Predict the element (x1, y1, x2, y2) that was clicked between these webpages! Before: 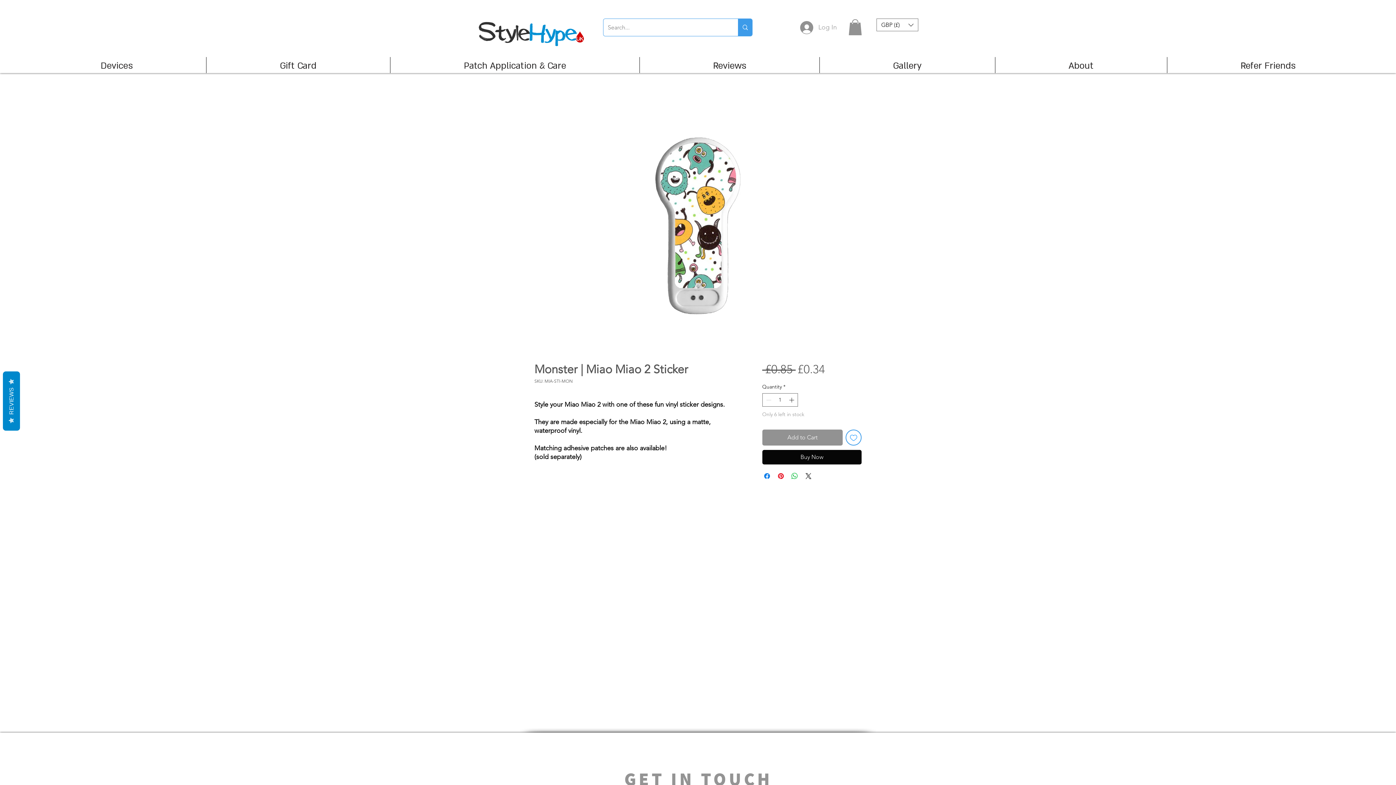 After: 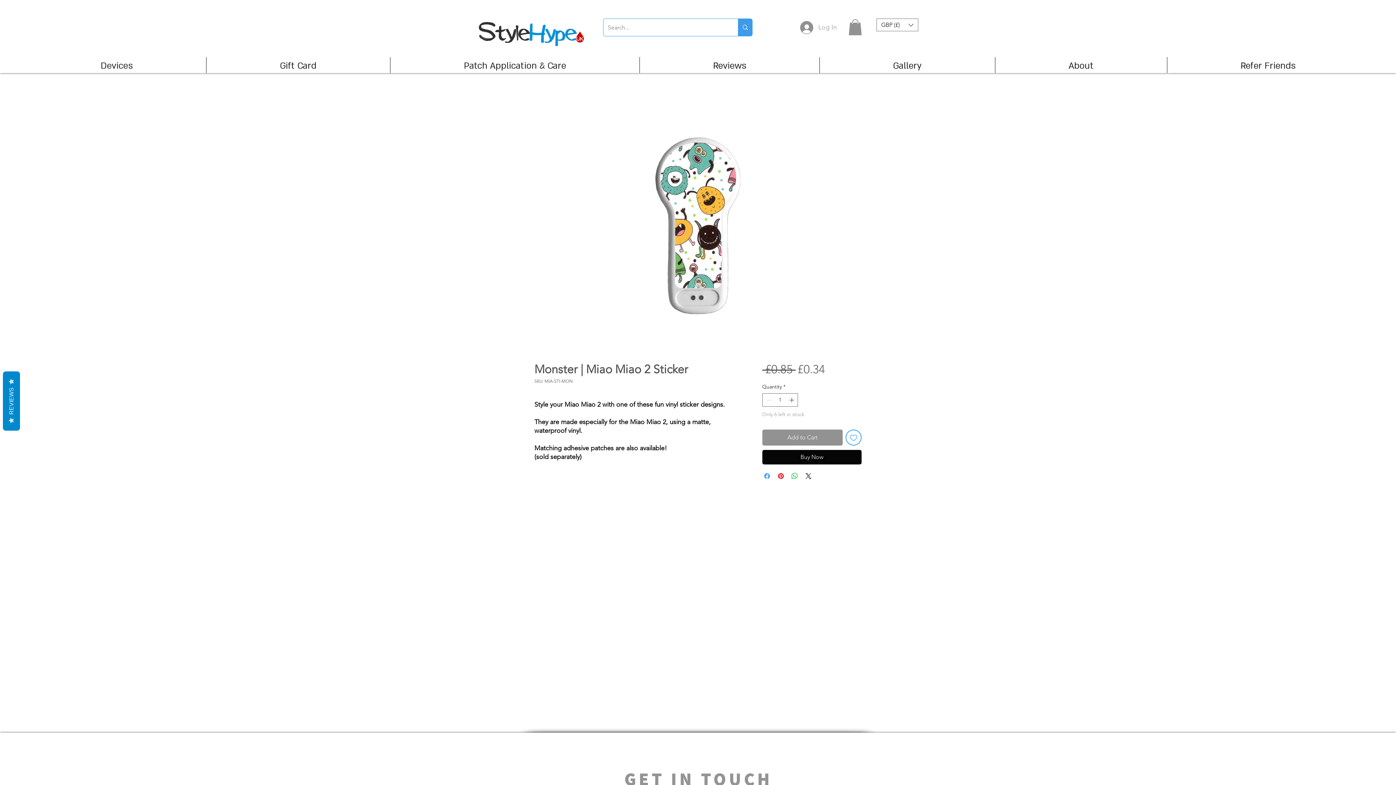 Action: bbox: (762, 472, 771, 480) label: Share on Facebook